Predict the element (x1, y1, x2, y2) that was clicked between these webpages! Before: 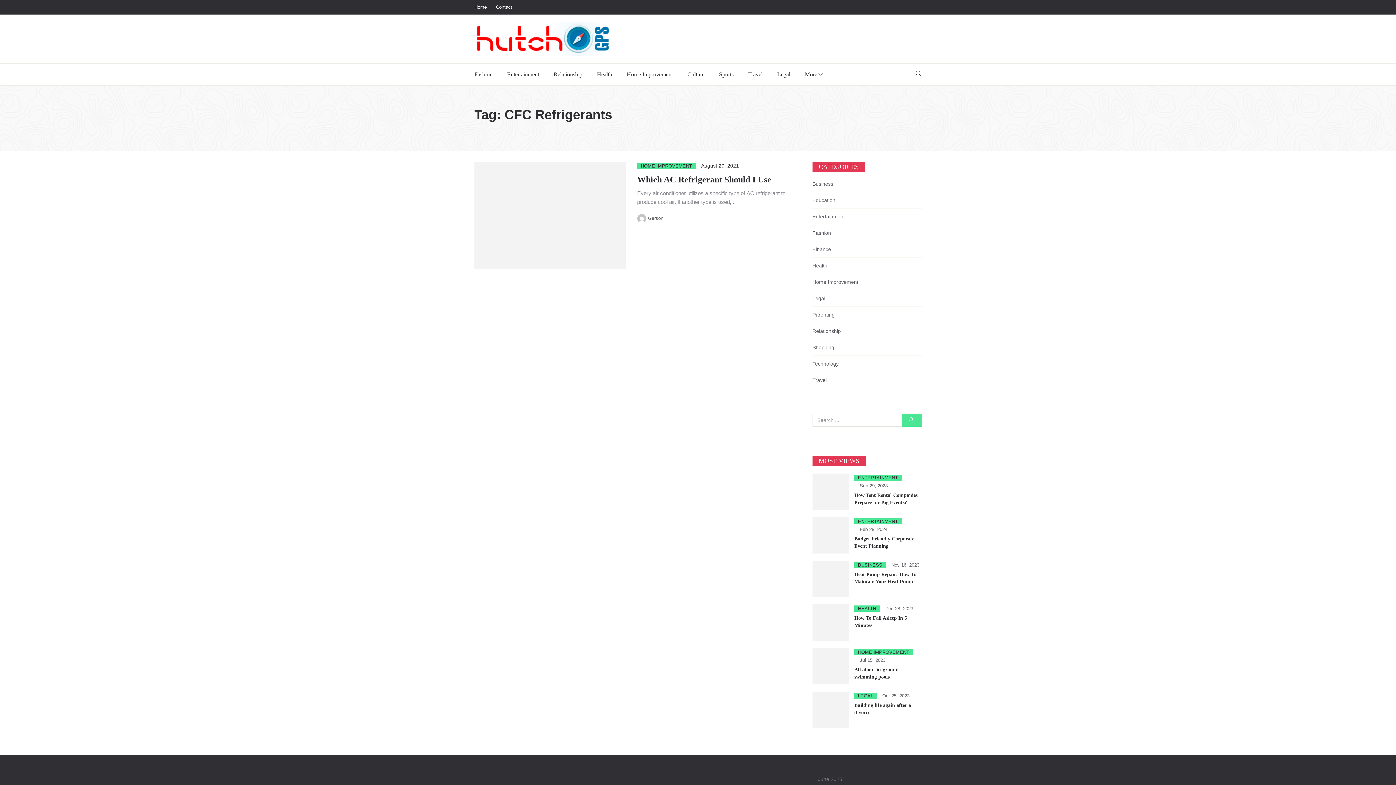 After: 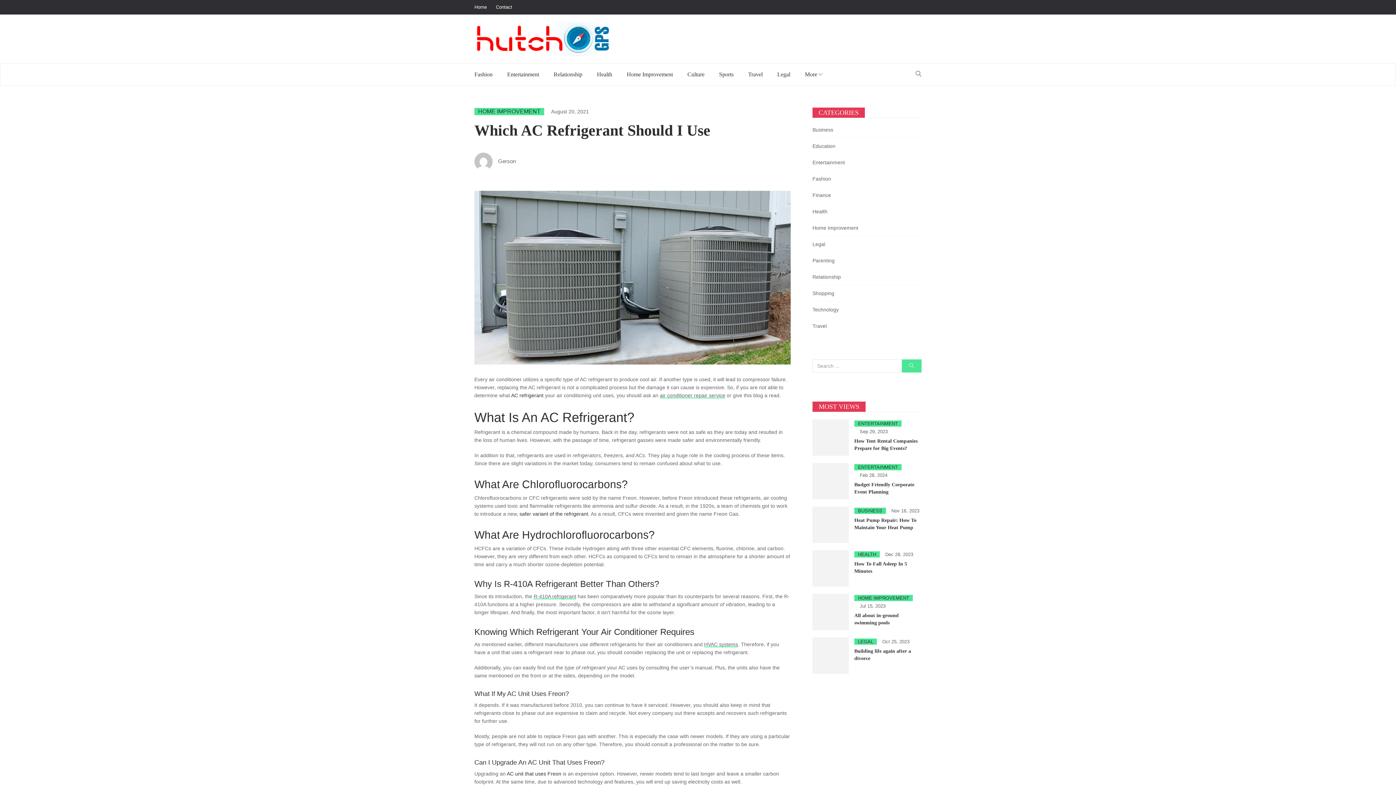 Action: label: Which AC Refrigerant Should I Use bbox: (637, 174, 771, 184)